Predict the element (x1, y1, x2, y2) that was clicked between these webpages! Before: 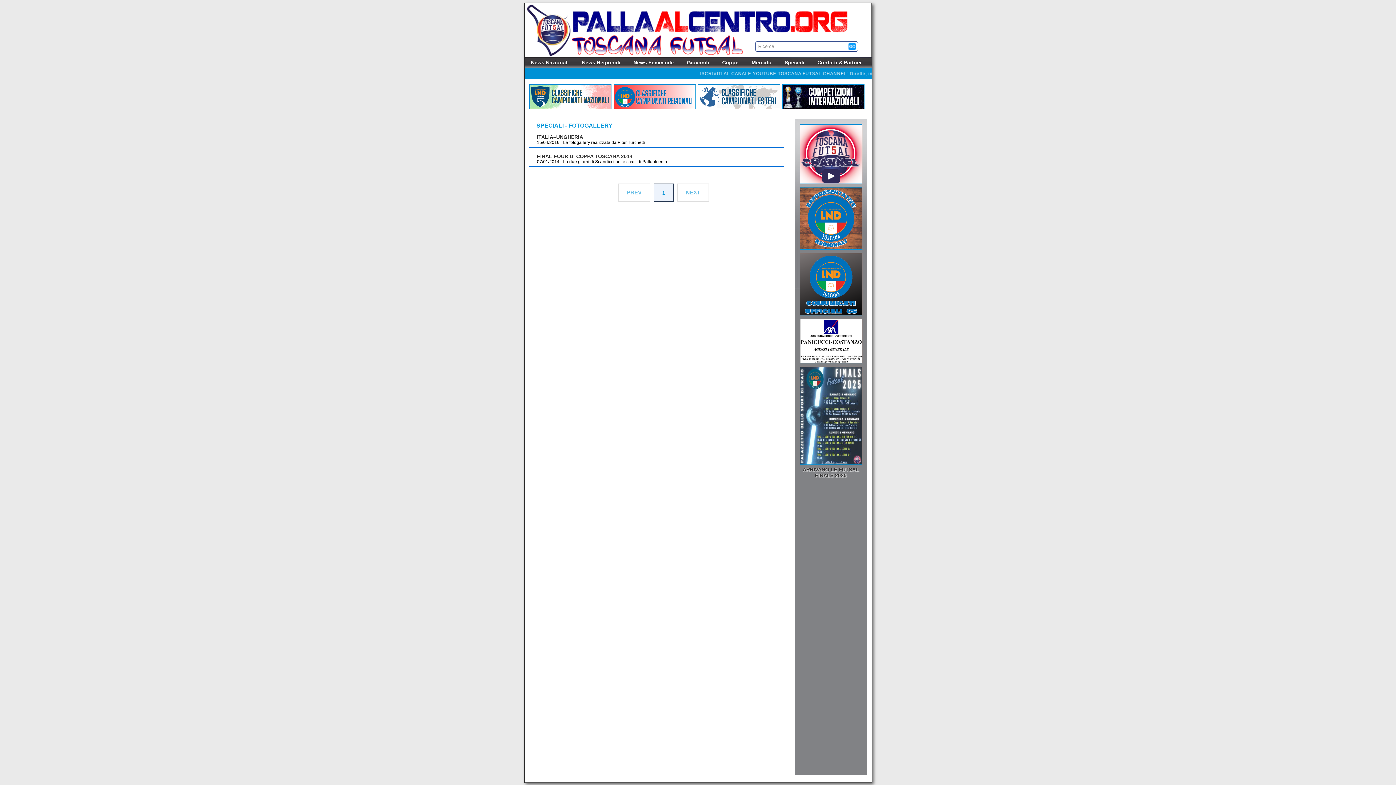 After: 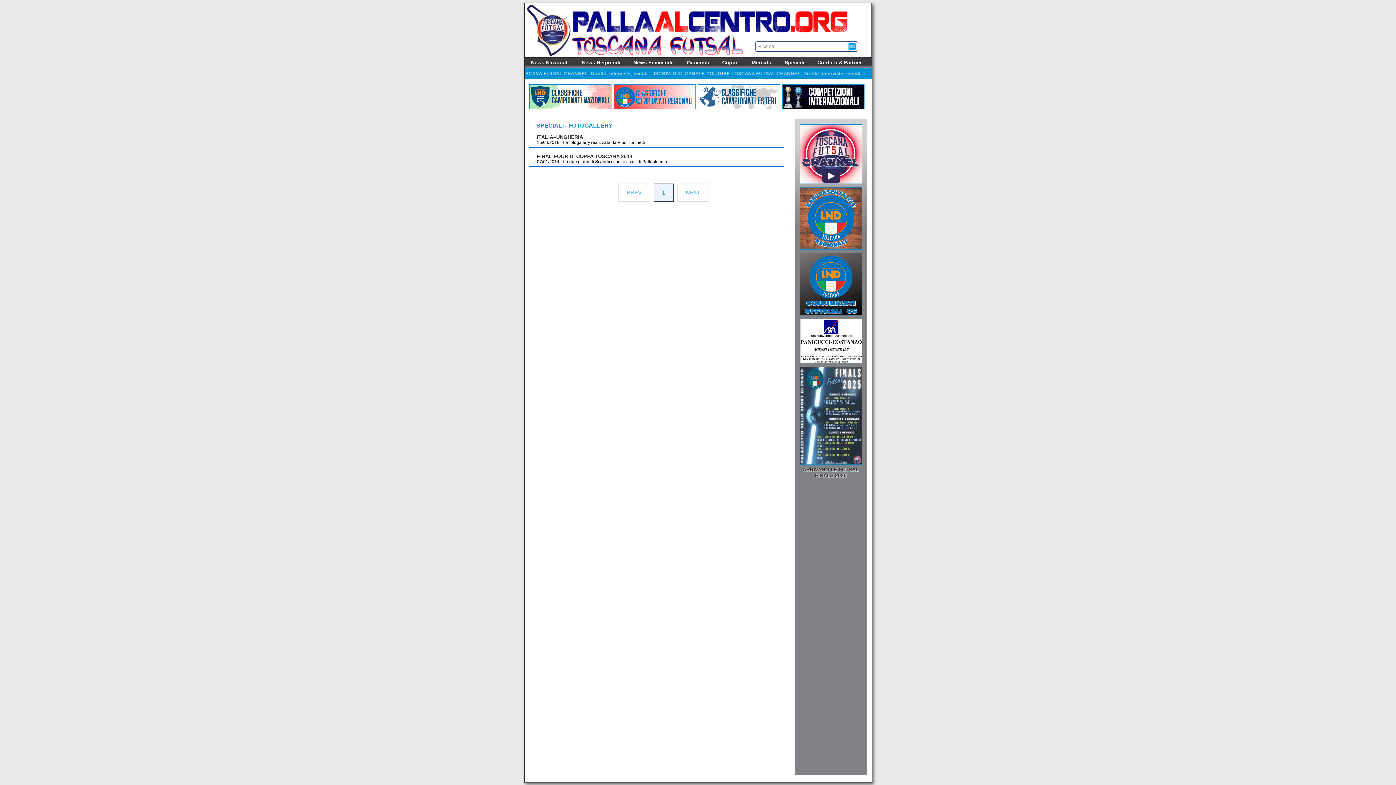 Action: bbox: (799, 180, 862, 185)